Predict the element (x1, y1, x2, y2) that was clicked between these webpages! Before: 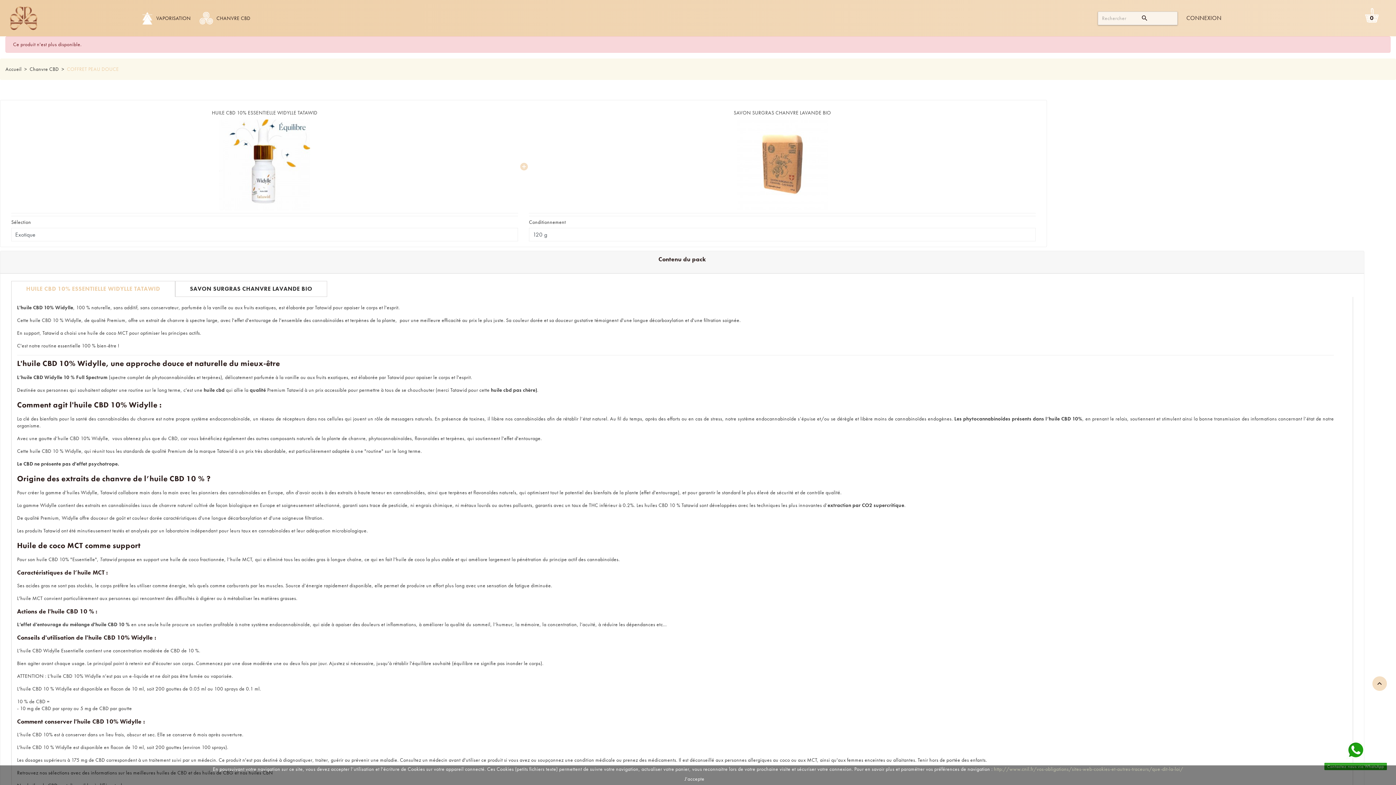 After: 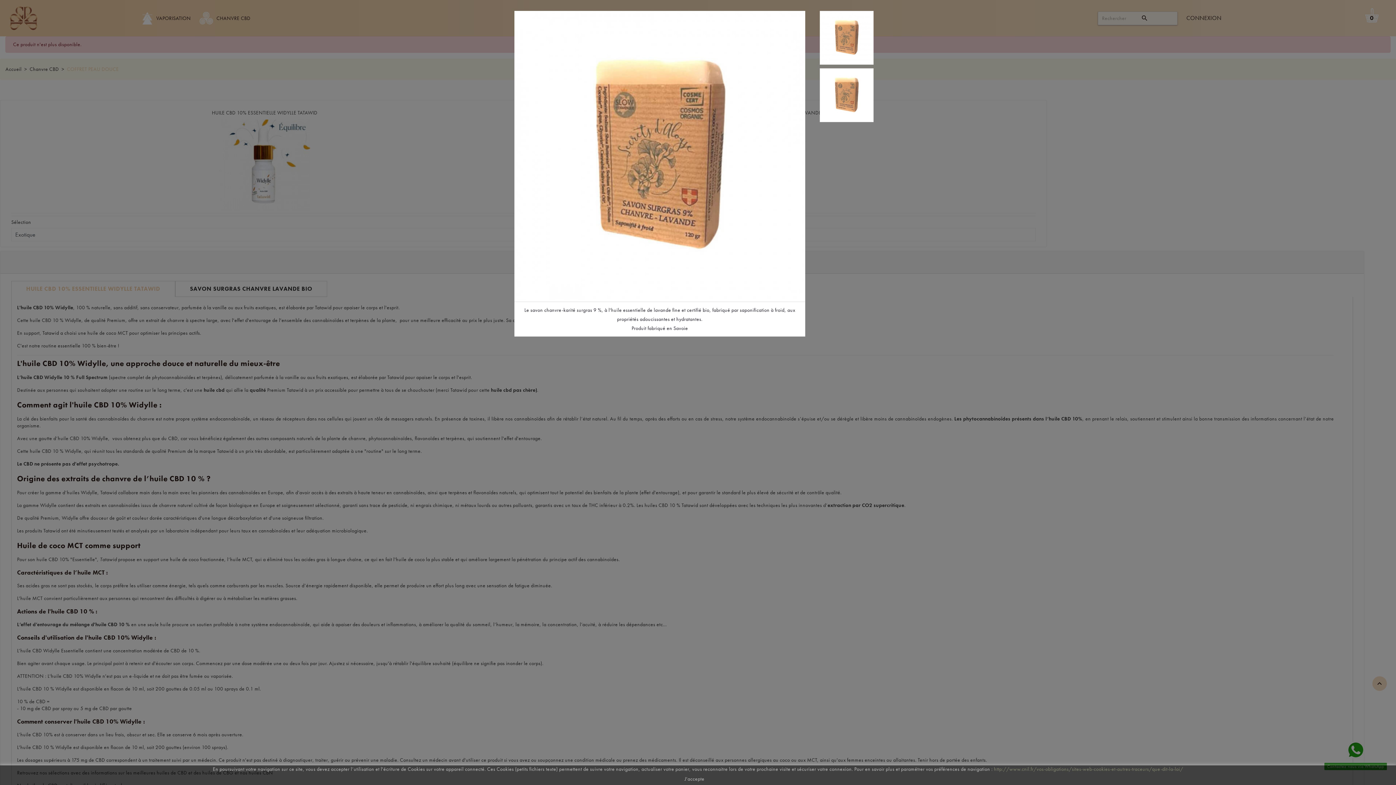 Action: bbox: (529, 119, 1036, 210)